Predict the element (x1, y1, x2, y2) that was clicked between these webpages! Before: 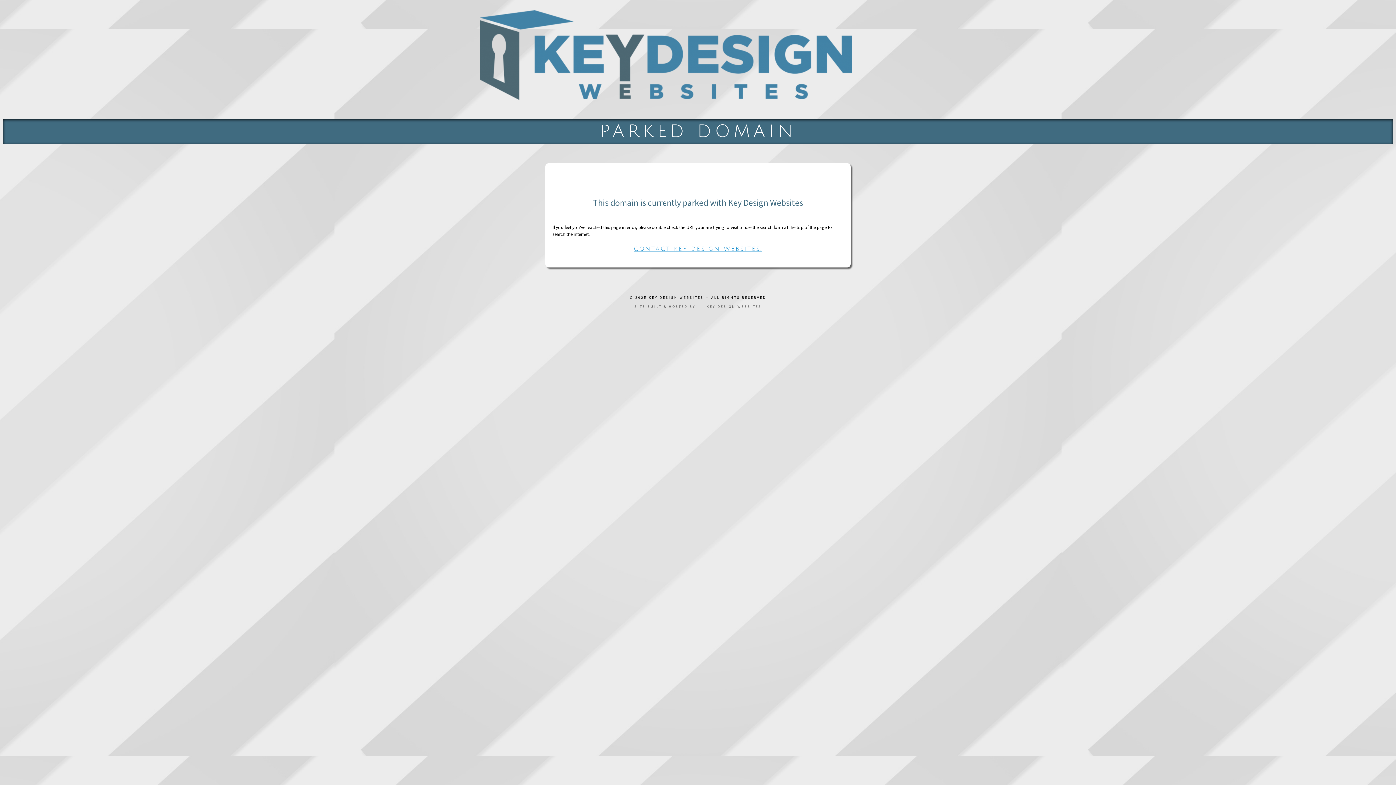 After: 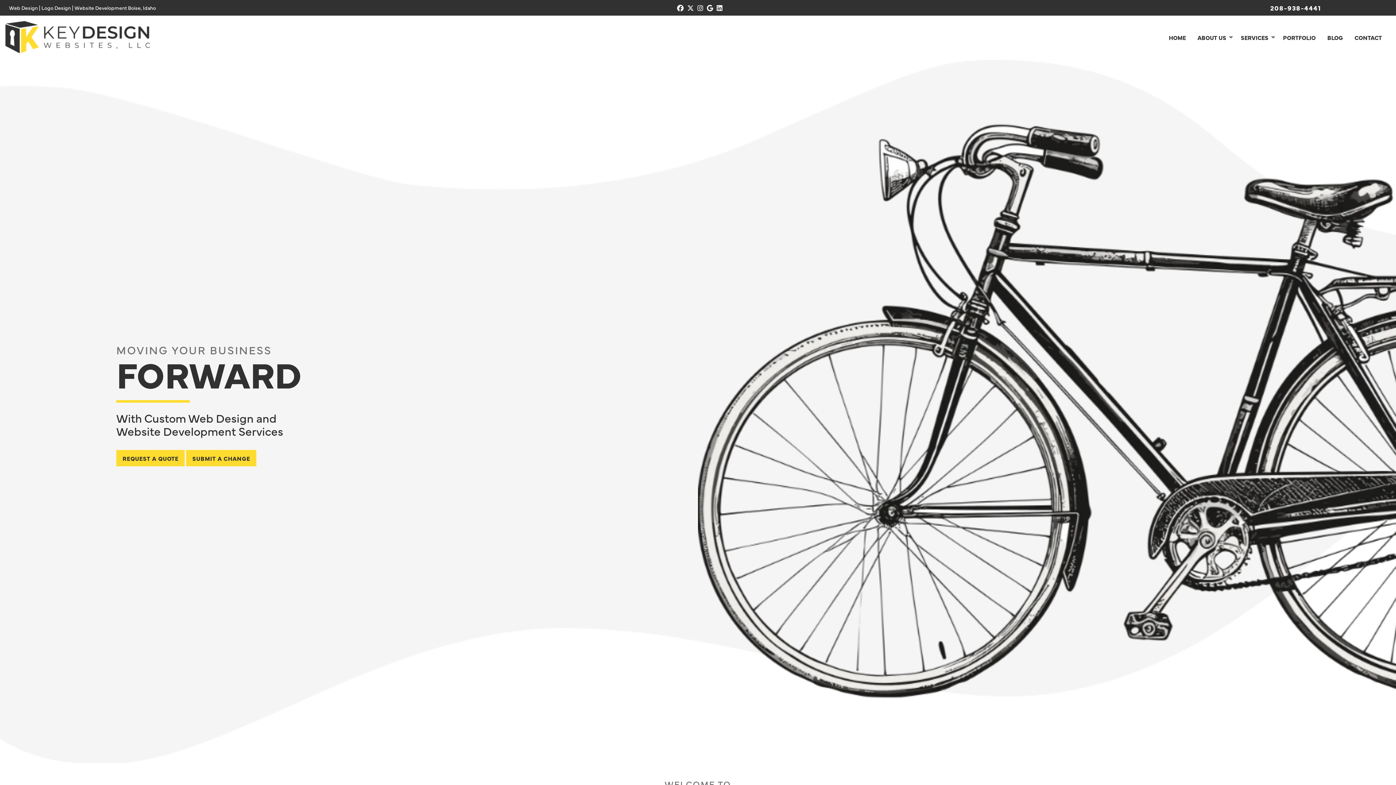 Action: label: KEY DESIGN WEBSITES bbox: (648, 295, 703, 300)